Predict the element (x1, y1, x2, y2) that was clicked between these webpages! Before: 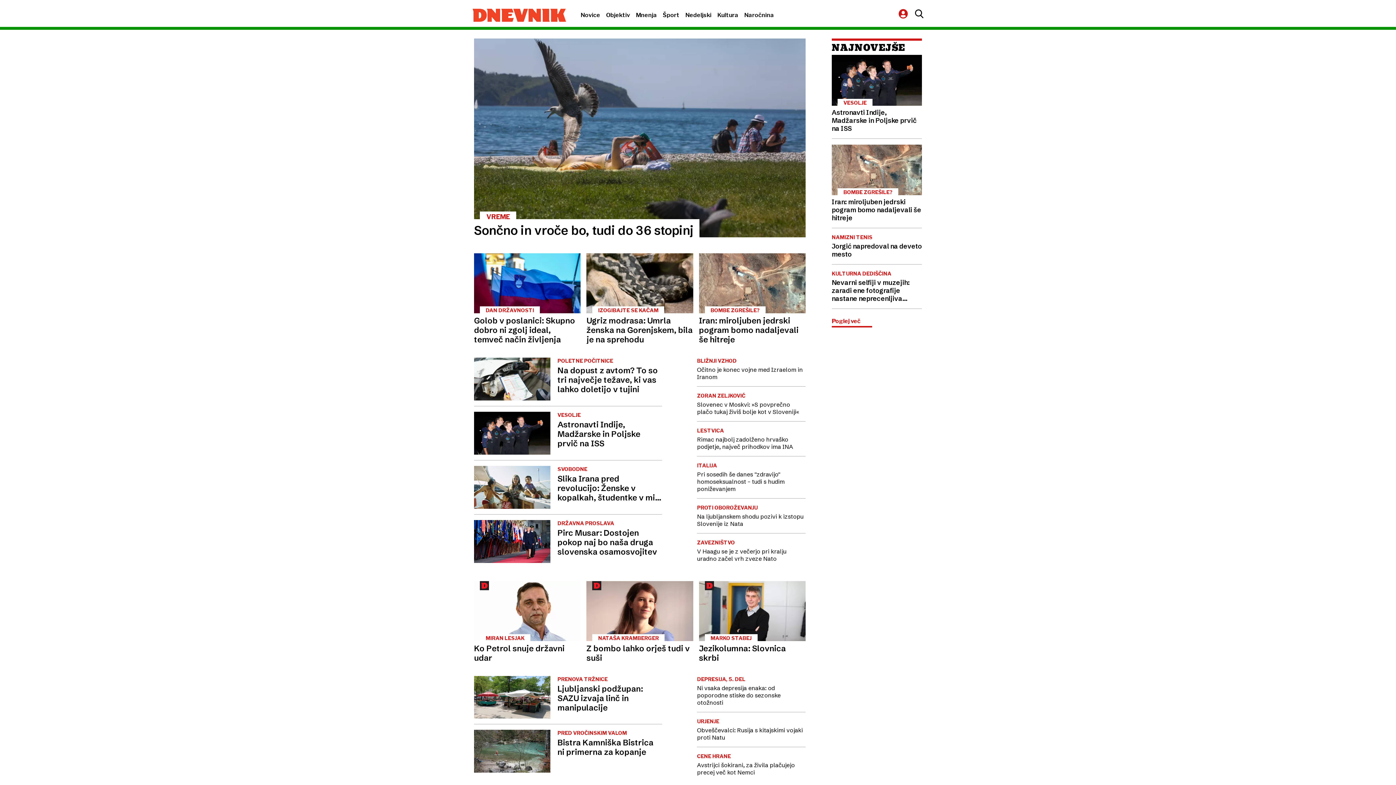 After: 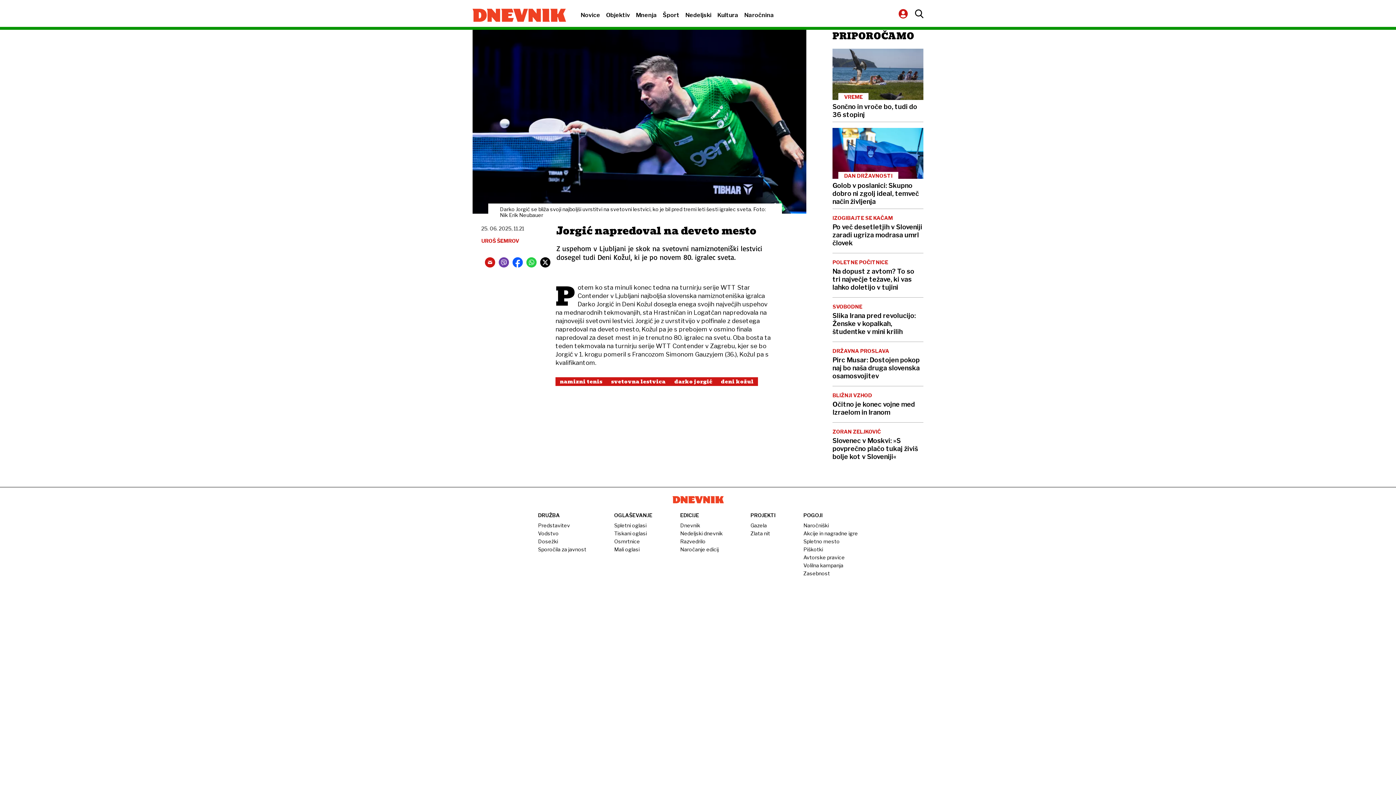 Action: bbox: (832, 234, 922, 258) label: NAMIZNI TENIS
Jorgić napredoval na deveto mesto